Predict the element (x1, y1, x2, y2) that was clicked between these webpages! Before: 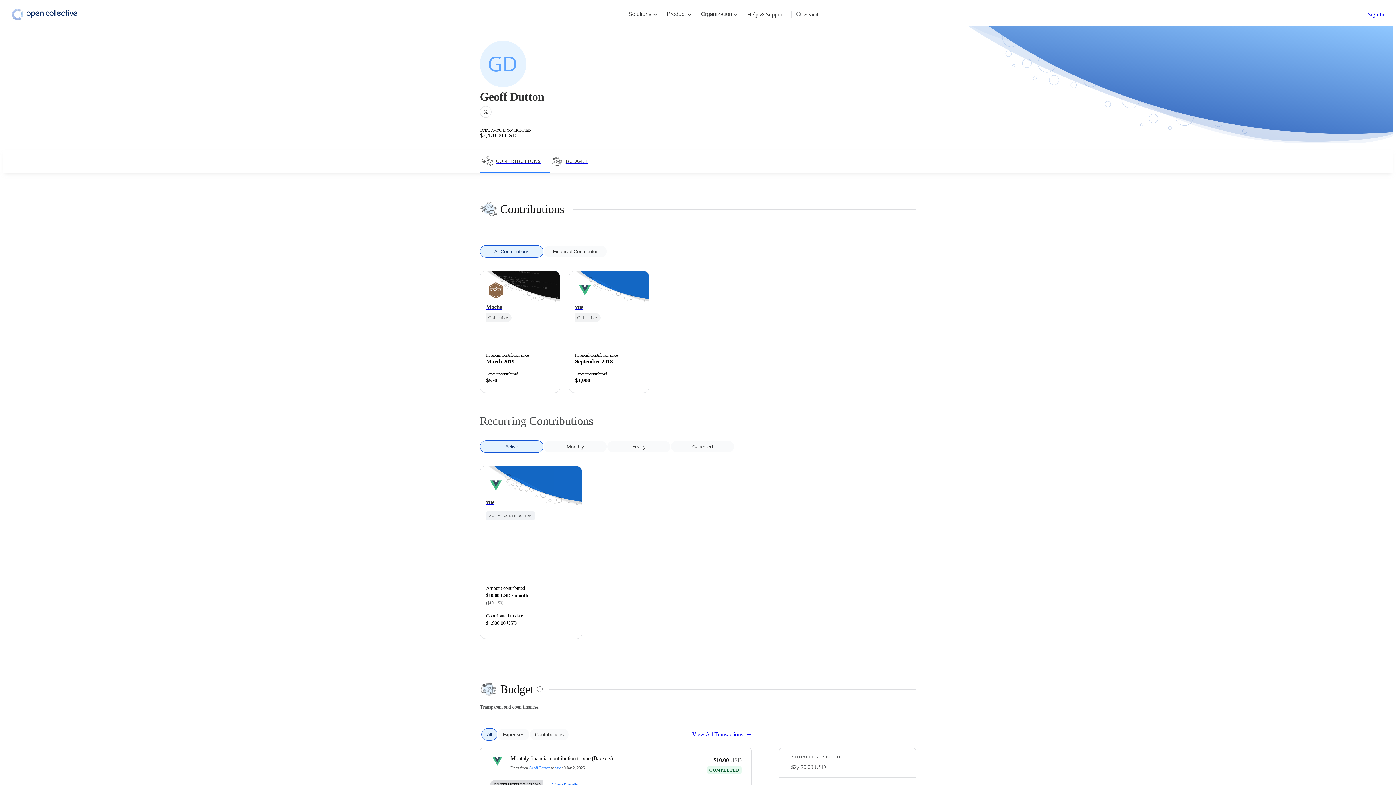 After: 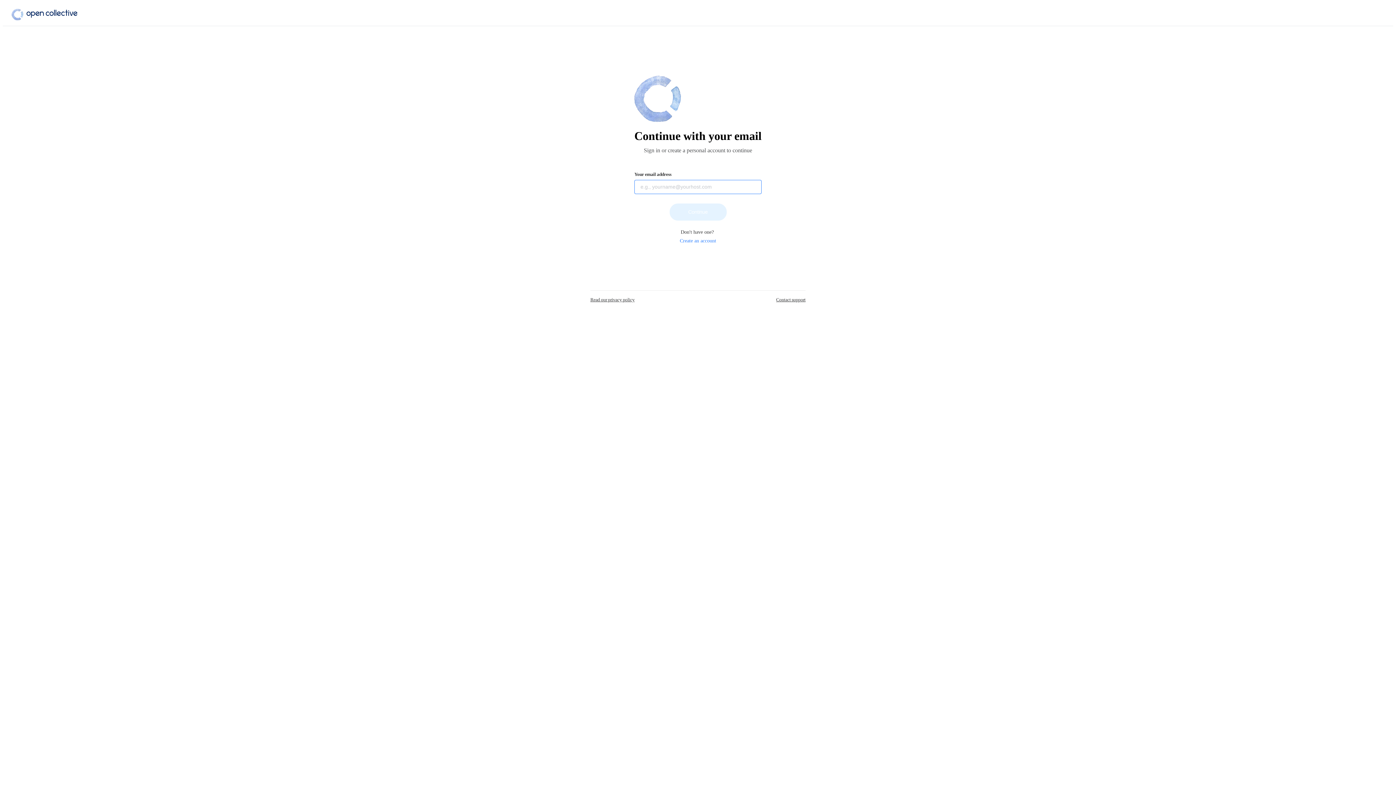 Action: label: Sign In bbox: (1368, 11, 1384, 17)